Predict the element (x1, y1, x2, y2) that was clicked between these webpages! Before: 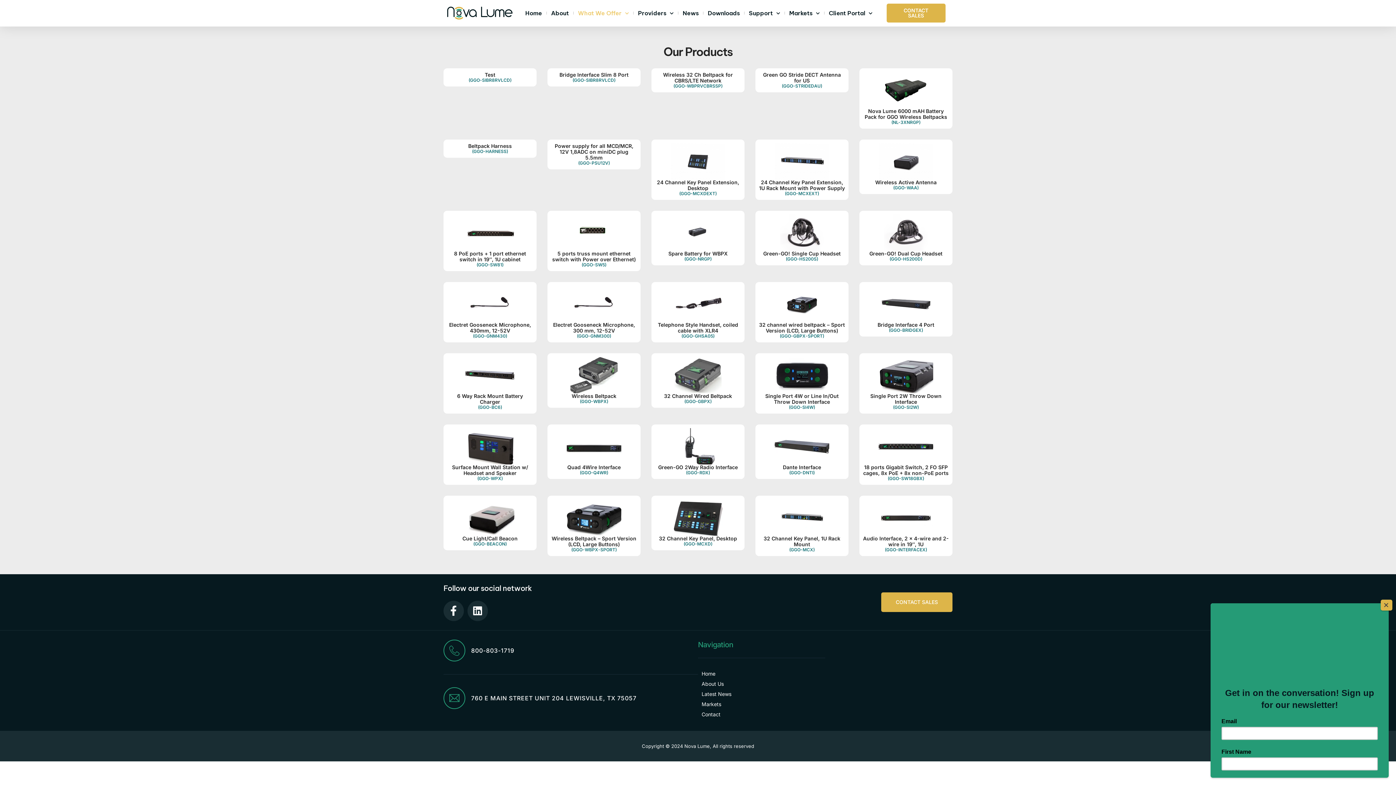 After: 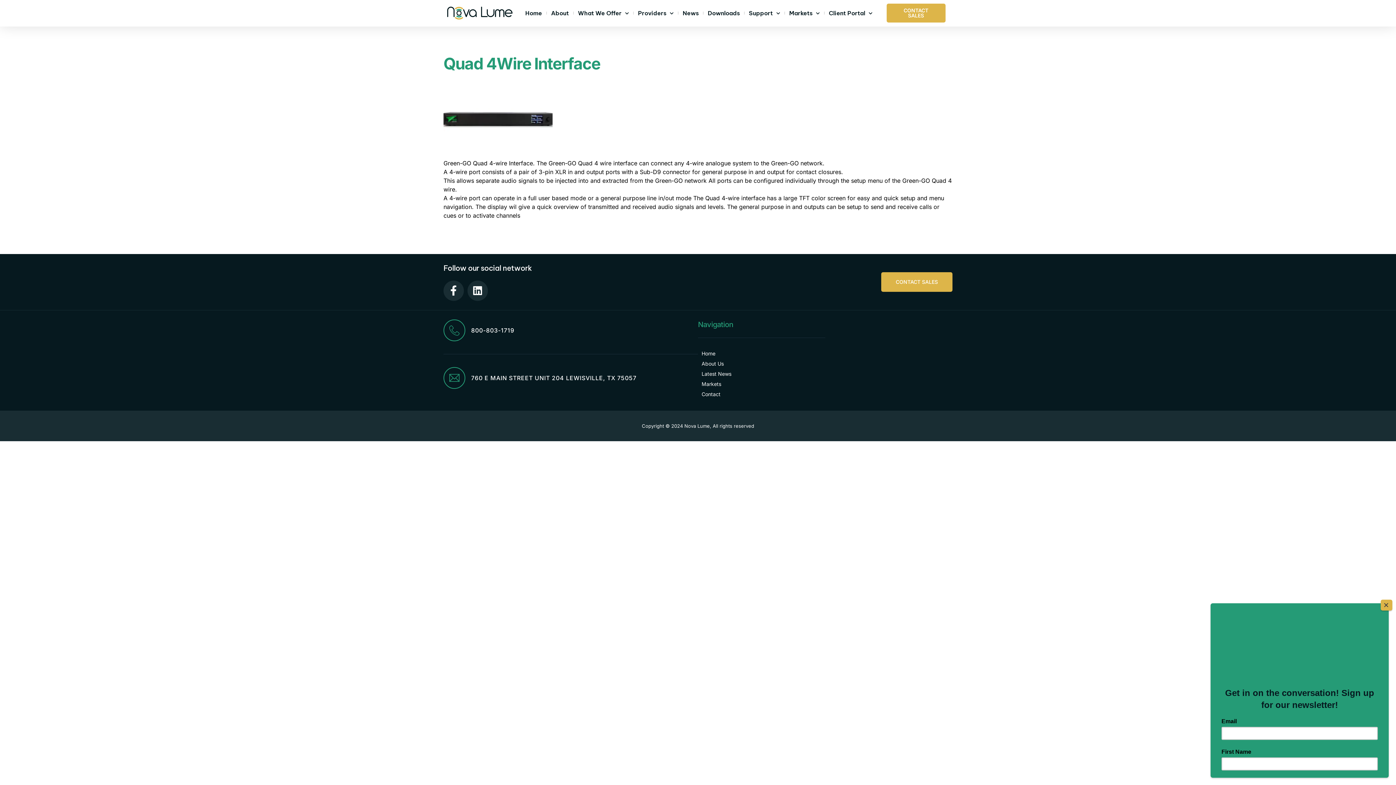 Action: label: Quad 4Wire Interface
(GGO-Q4WR) bbox: (547, 424, 640, 479)